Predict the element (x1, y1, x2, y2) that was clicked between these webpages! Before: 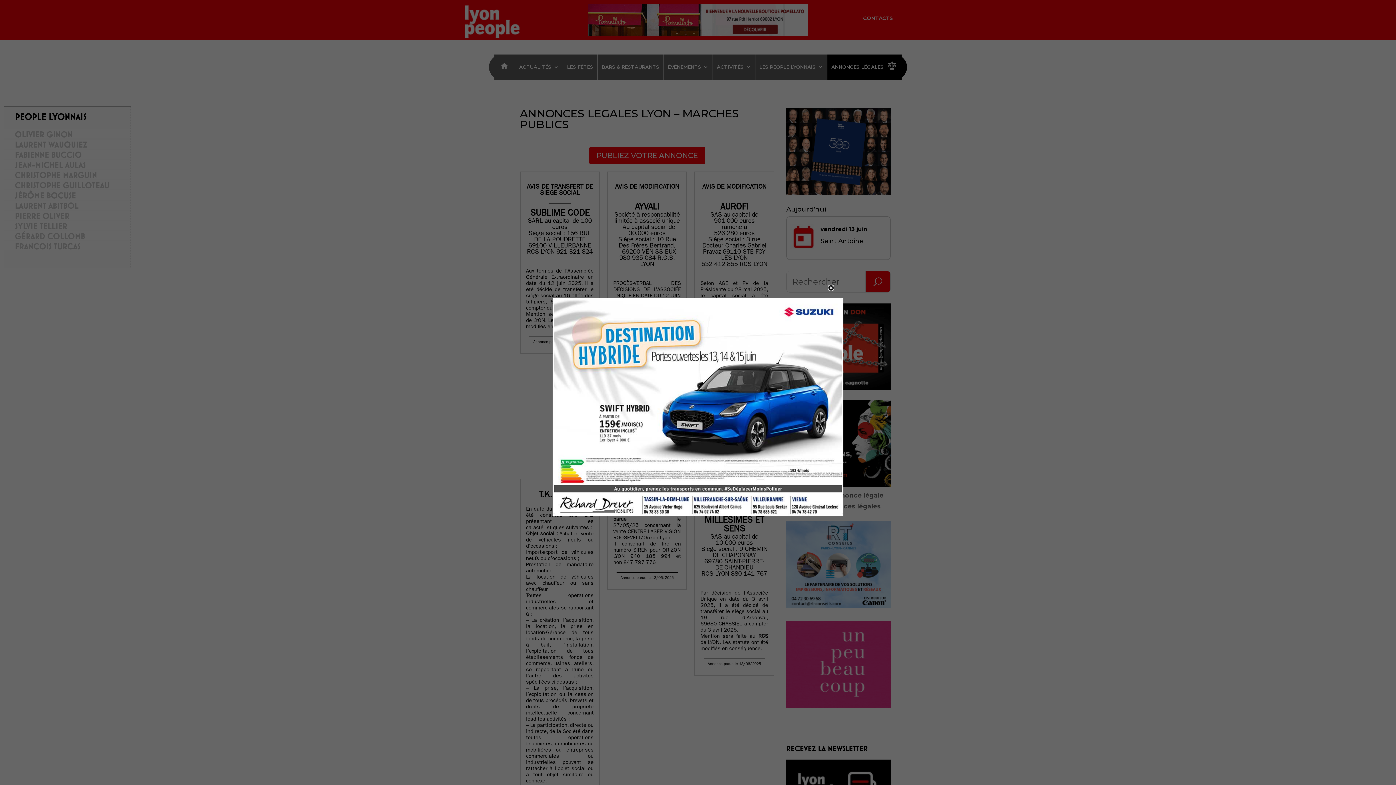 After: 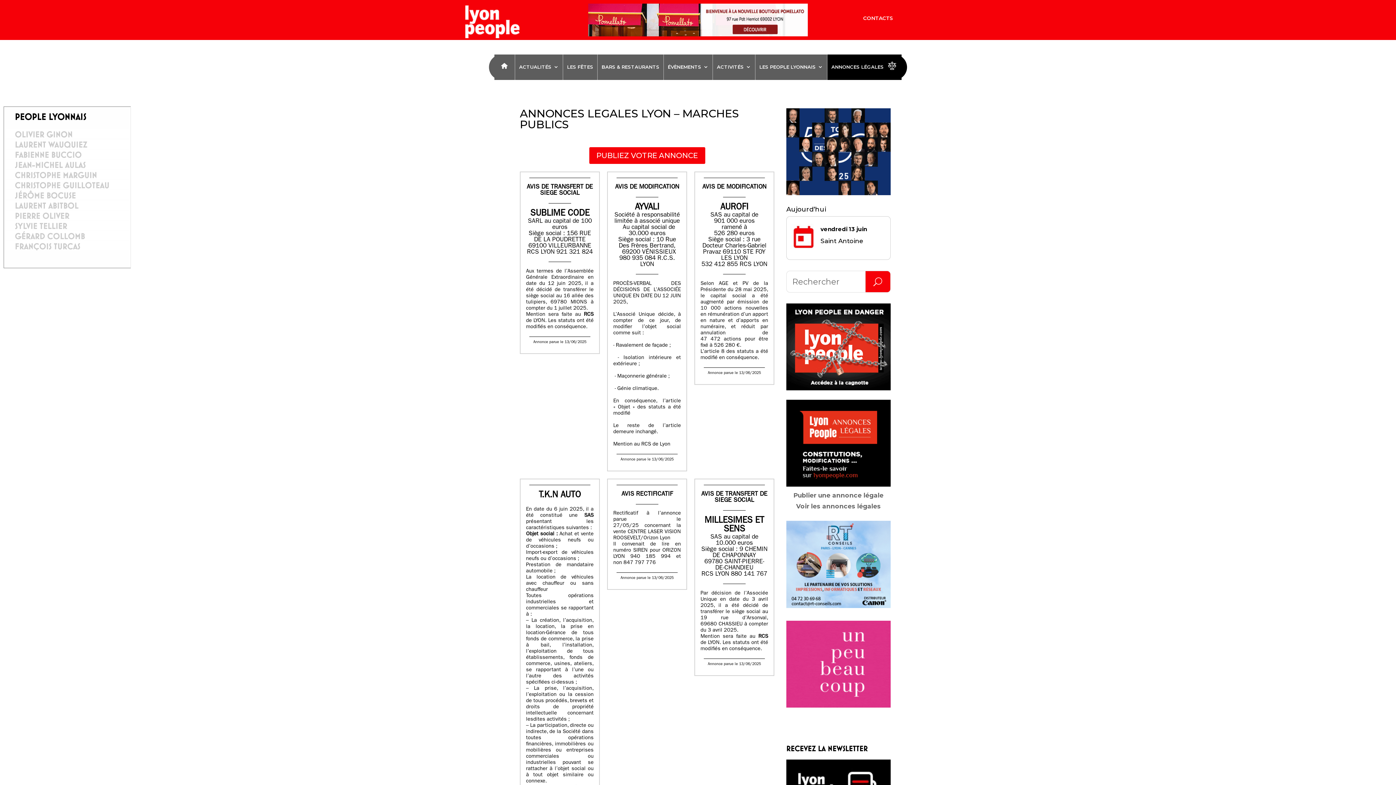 Action: bbox: (828, 283, 843, 294)